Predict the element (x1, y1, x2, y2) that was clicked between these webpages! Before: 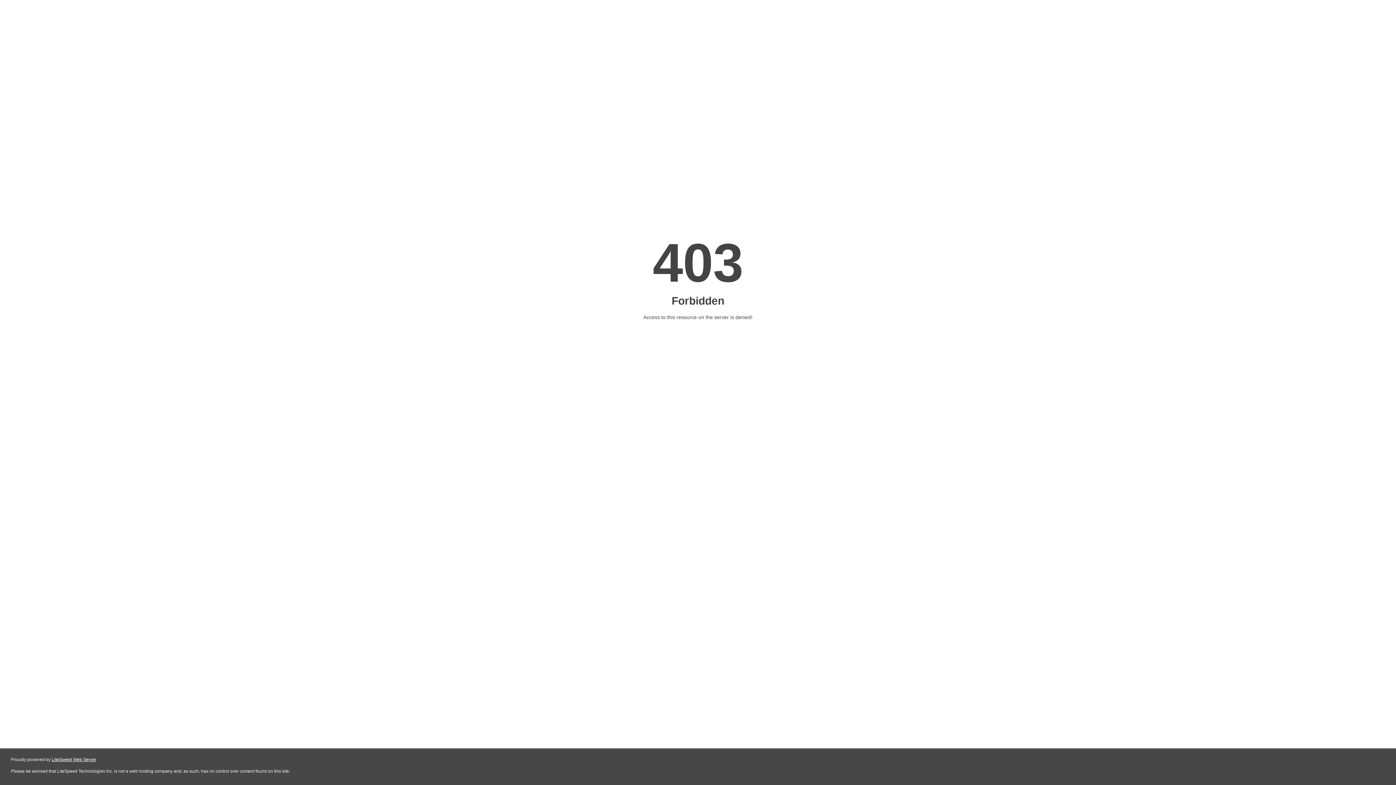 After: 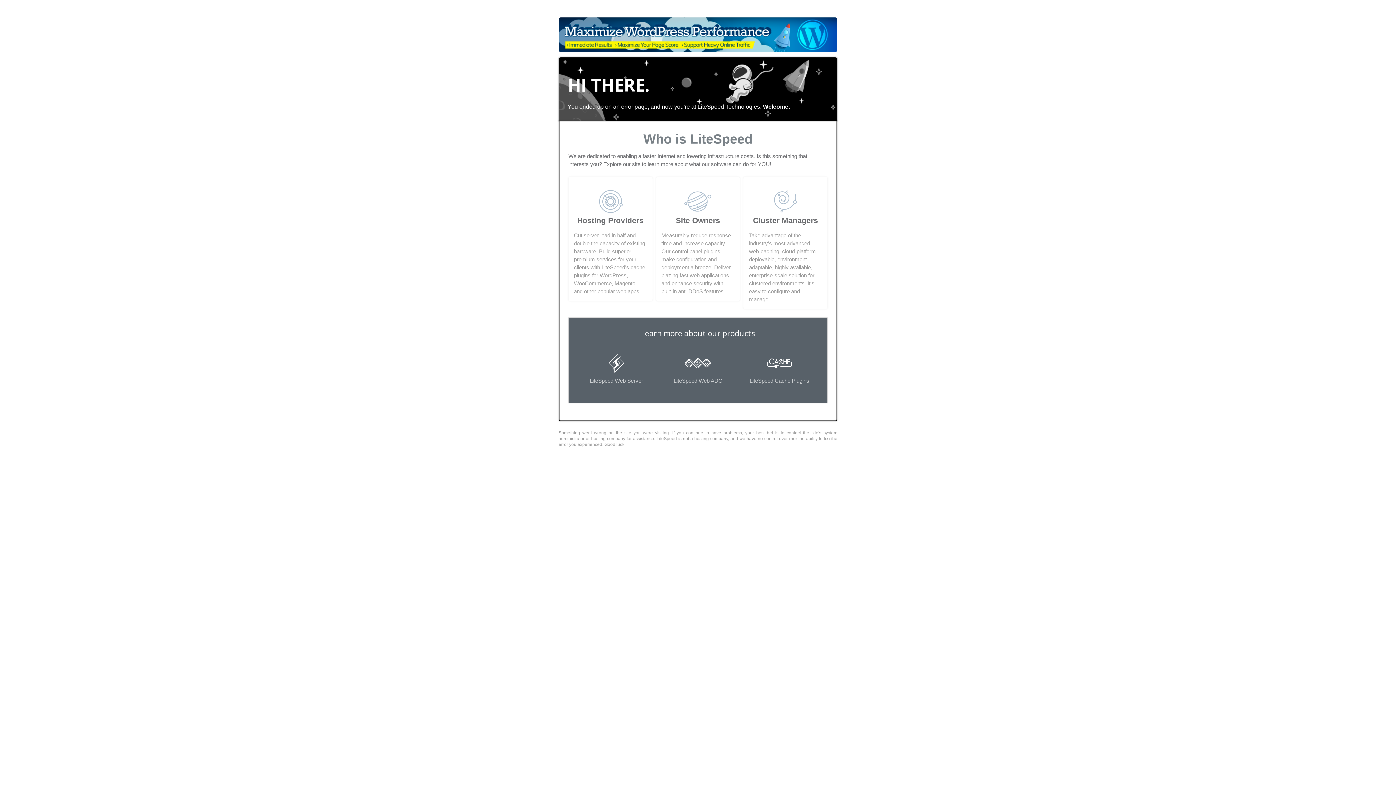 Action: label: LiteSpeed Web Server bbox: (51, 757, 96, 762)